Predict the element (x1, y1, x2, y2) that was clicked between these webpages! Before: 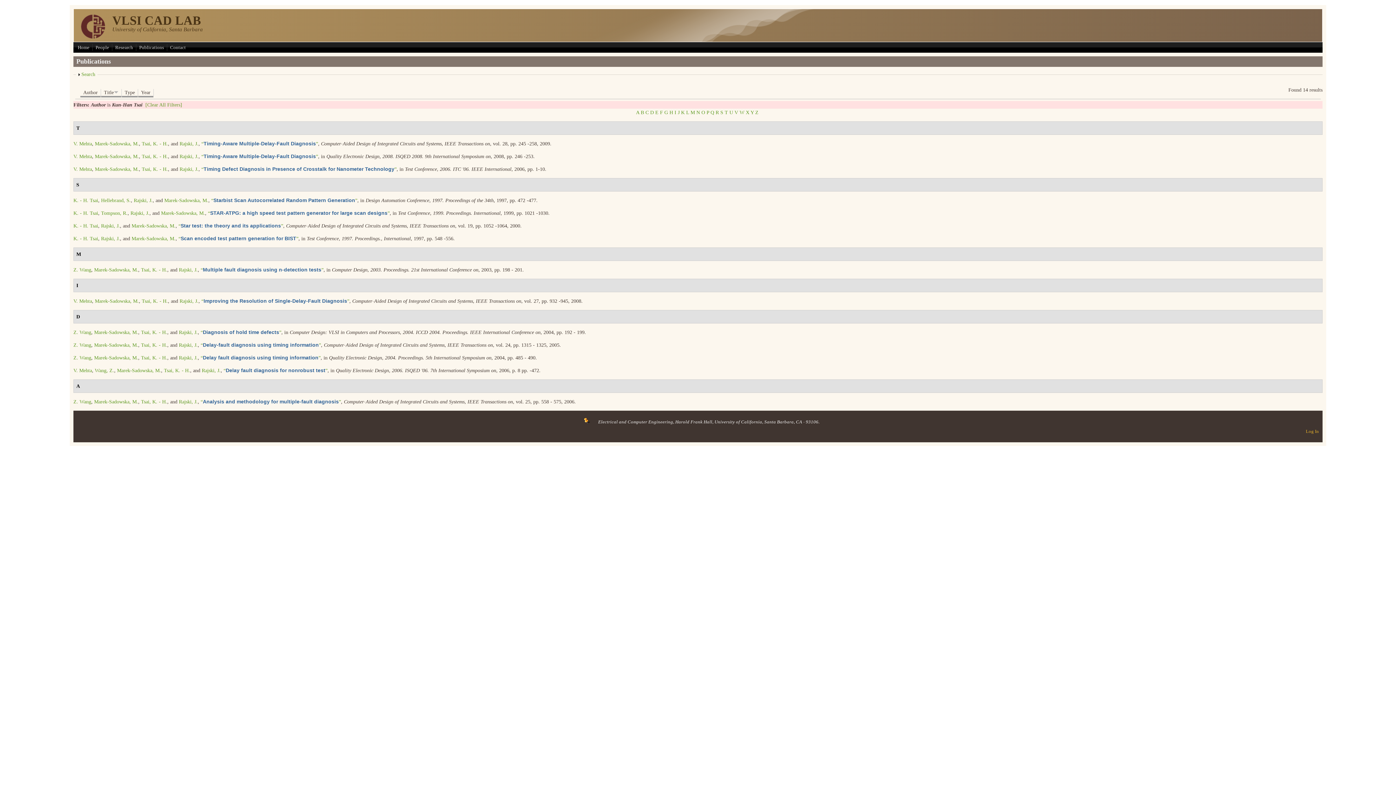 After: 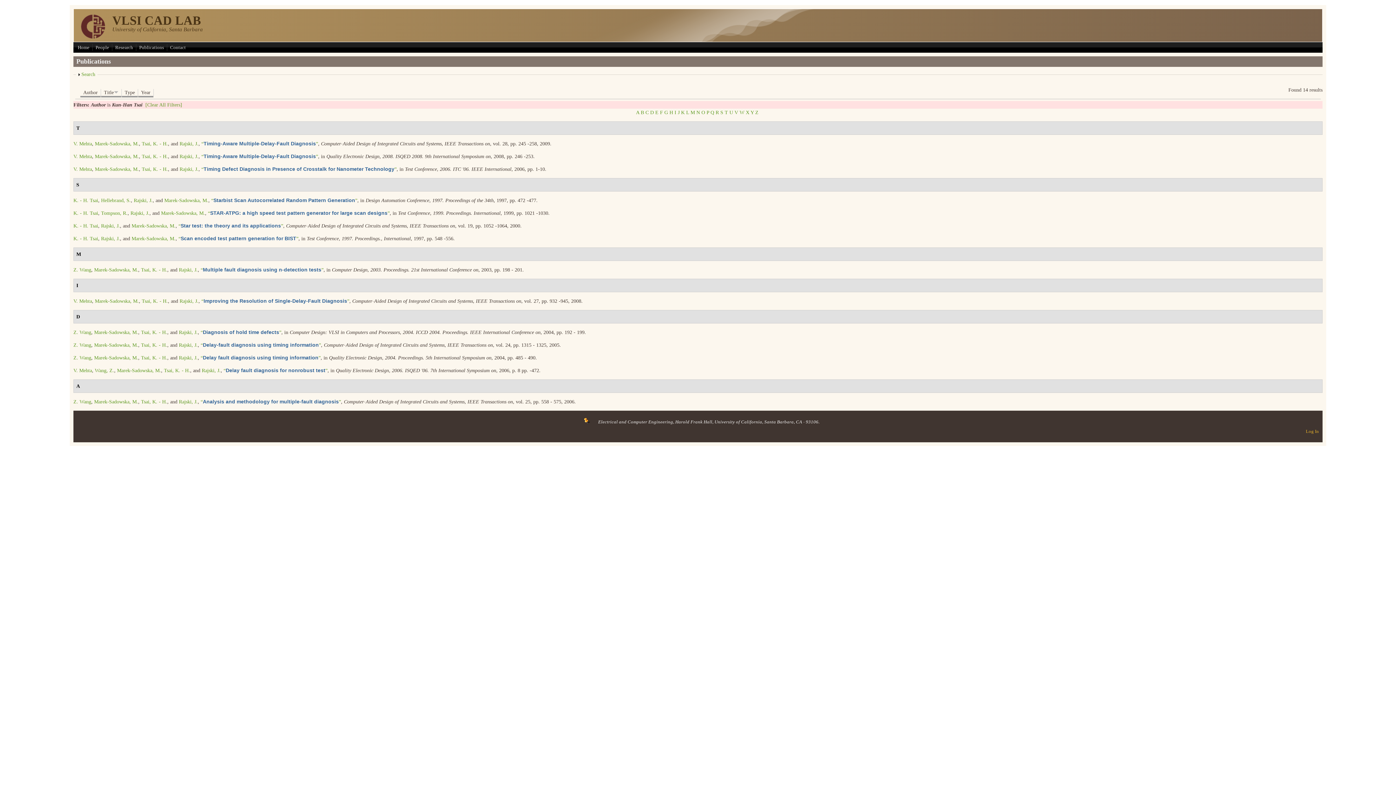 Action: bbox: (73, 197, 98, 203) label: K. - H. Tsai